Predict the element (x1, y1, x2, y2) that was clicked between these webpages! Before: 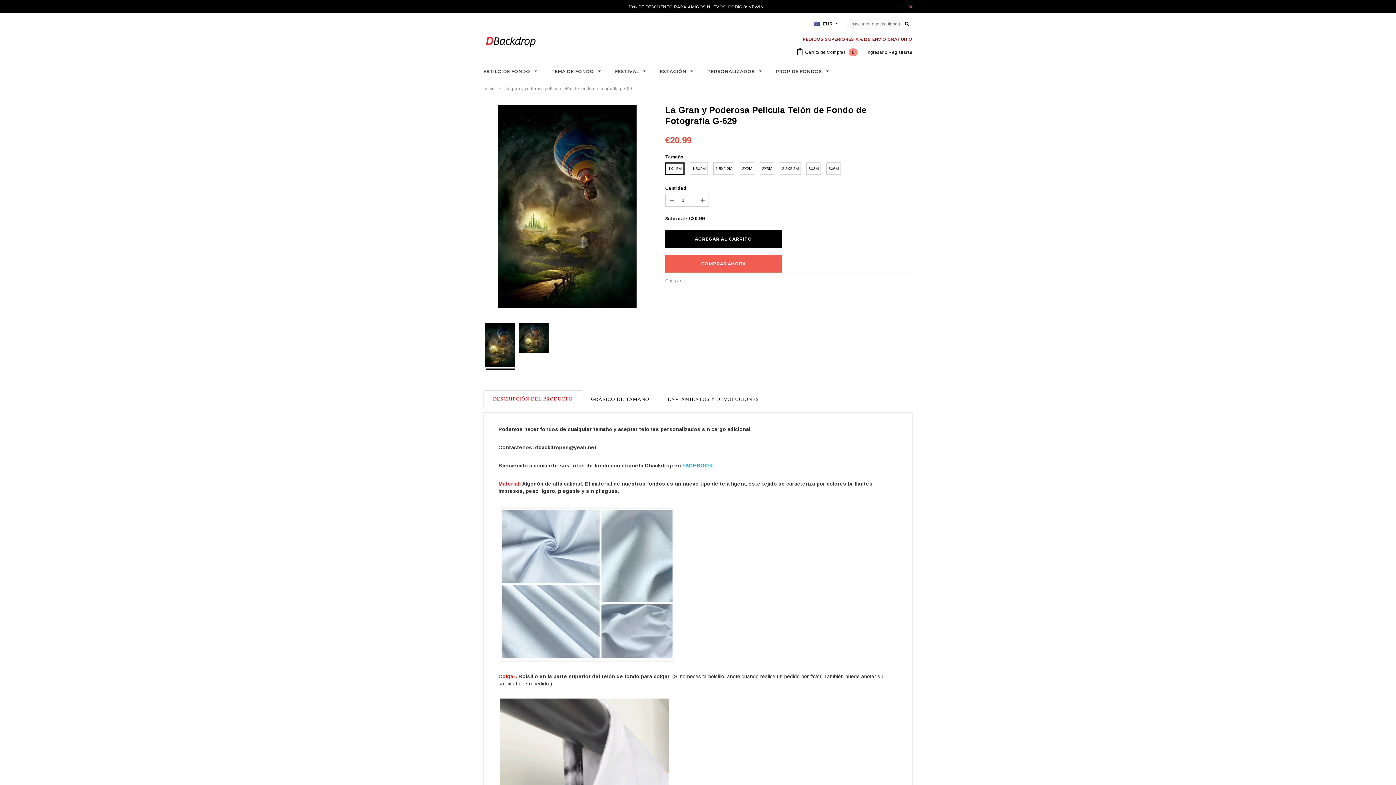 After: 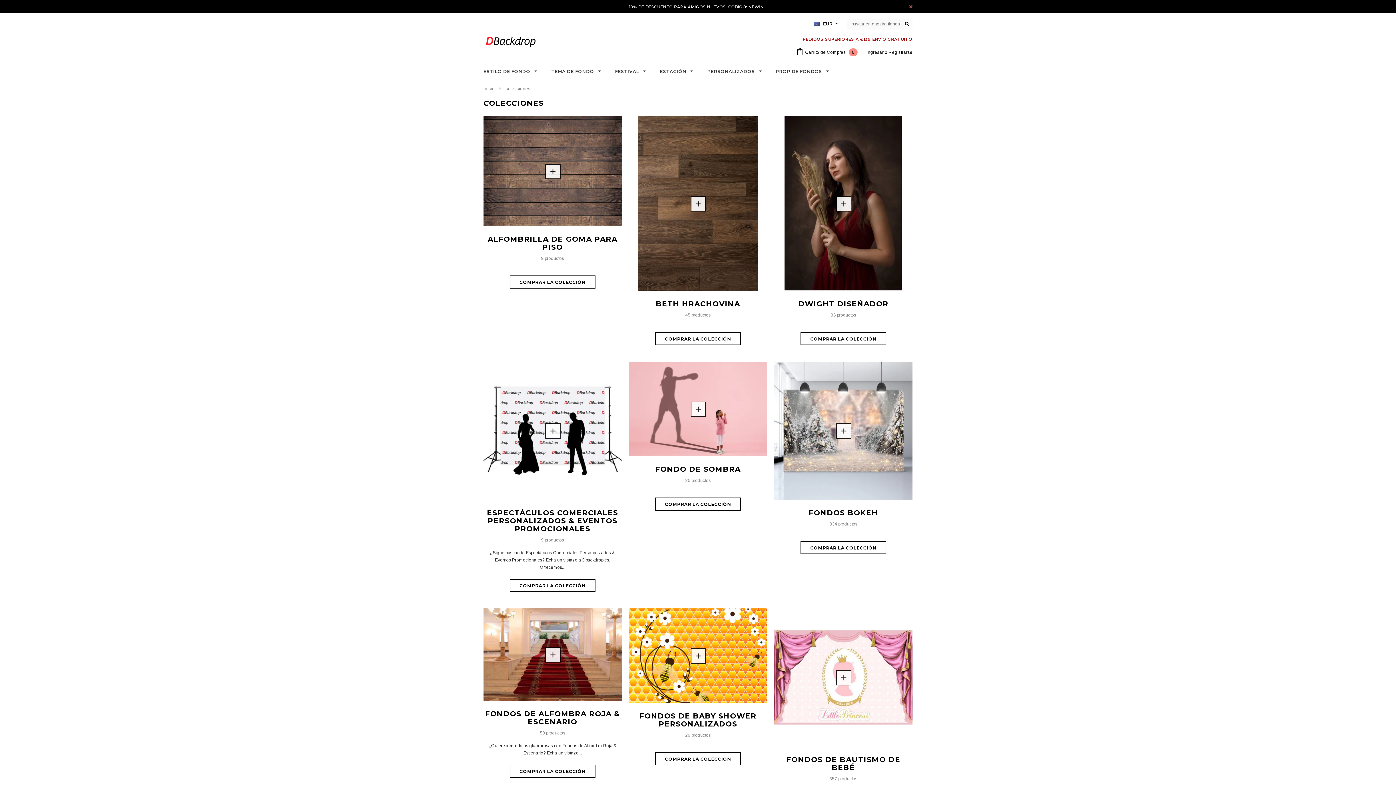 Action: bbox: (483, 68, 537, 75) label: ESTILO DE FONDO 